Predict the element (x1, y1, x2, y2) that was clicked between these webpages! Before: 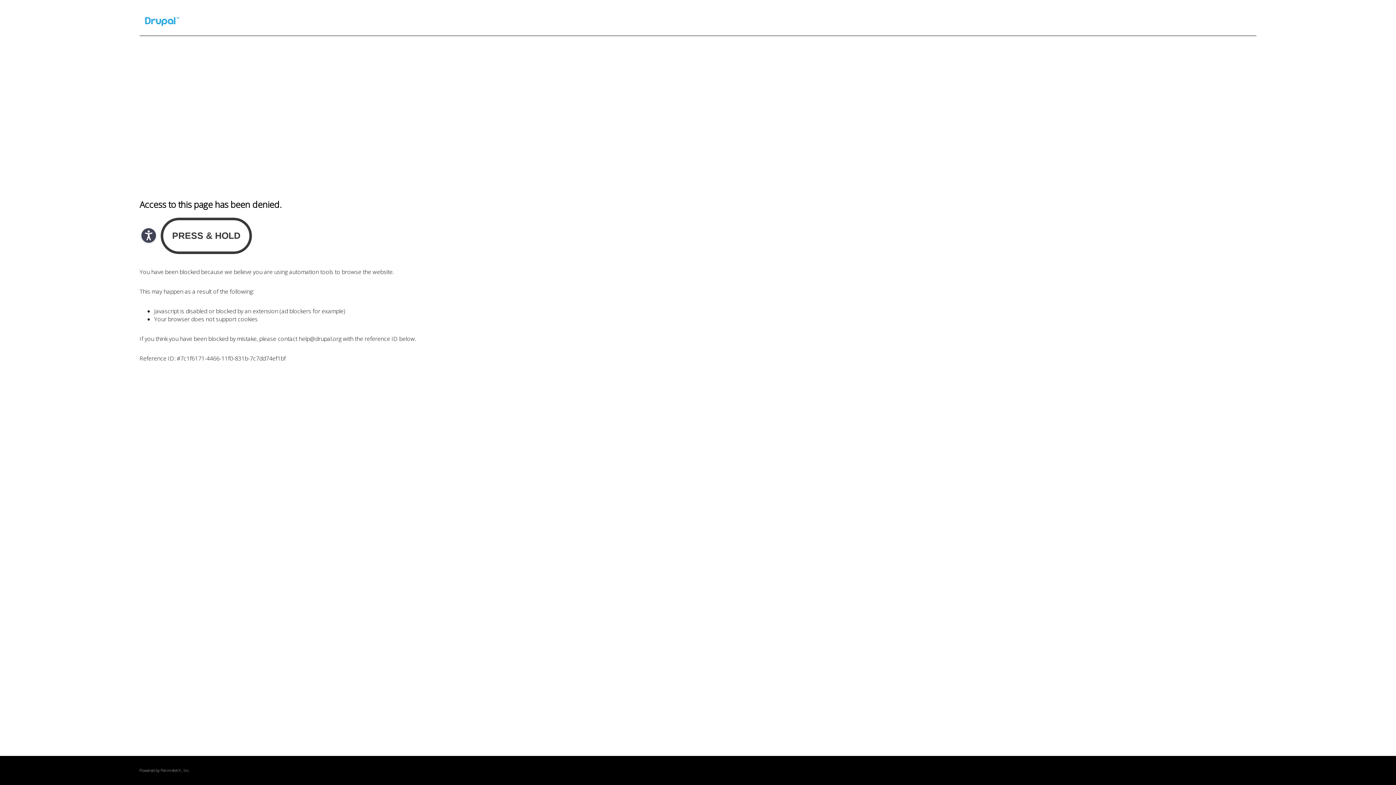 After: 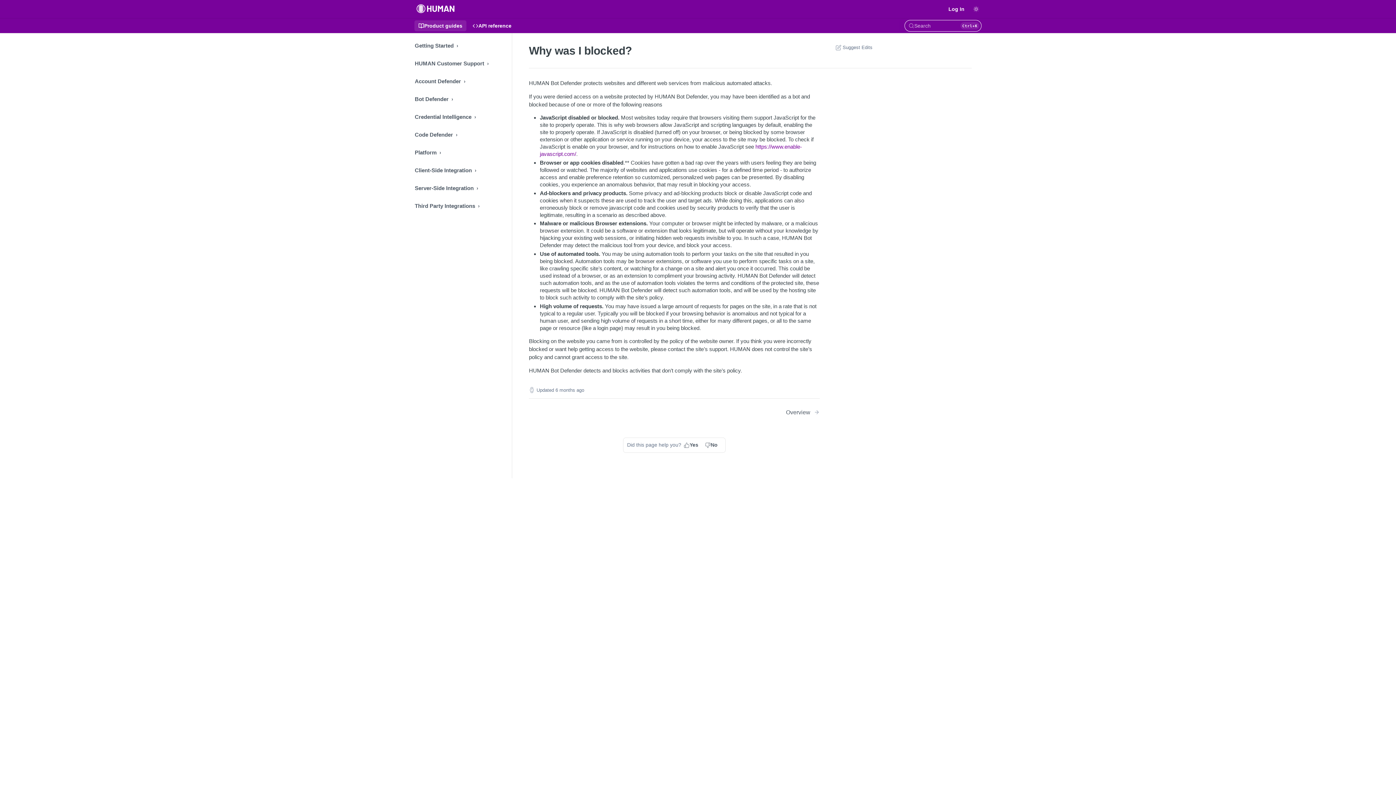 Action: label: PerimeterX bbox: (160, 768, 180, 773)